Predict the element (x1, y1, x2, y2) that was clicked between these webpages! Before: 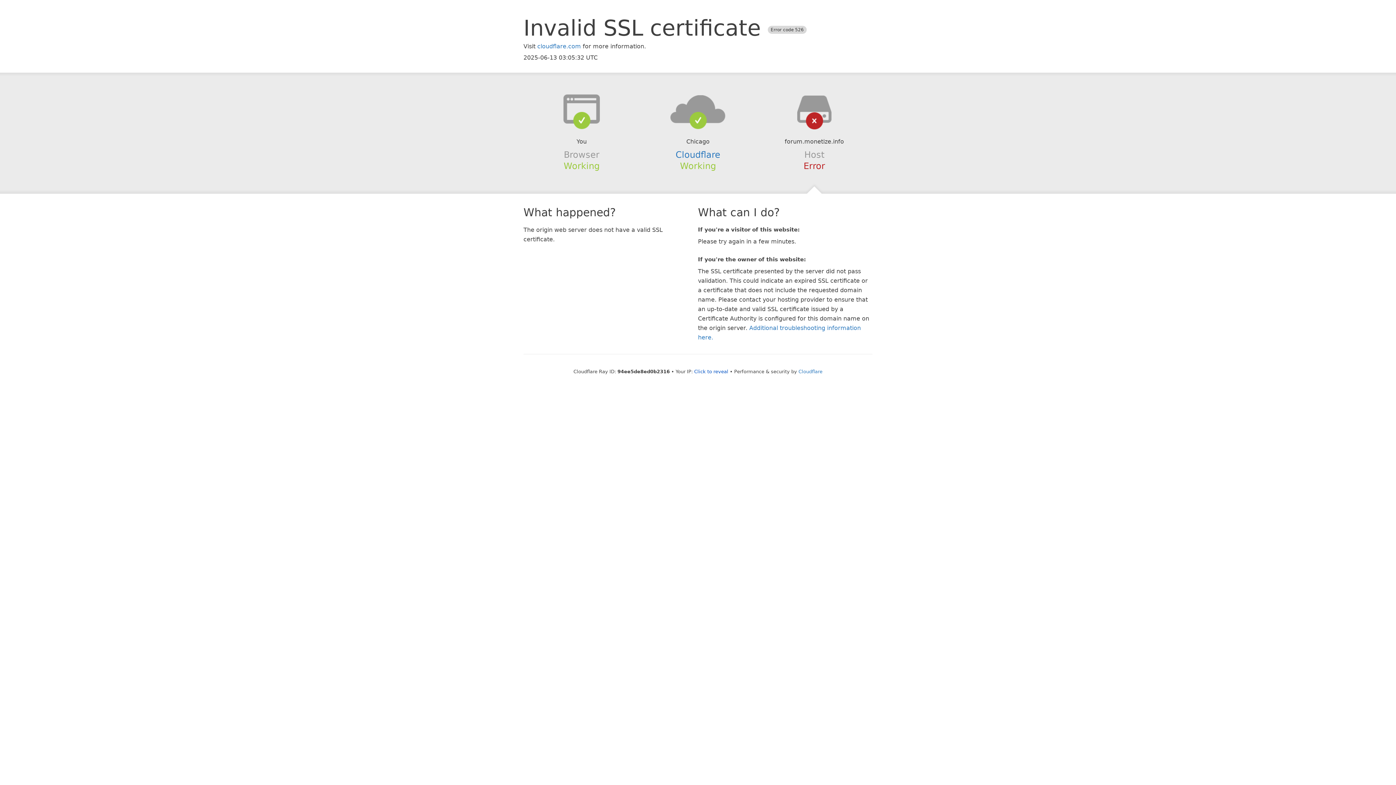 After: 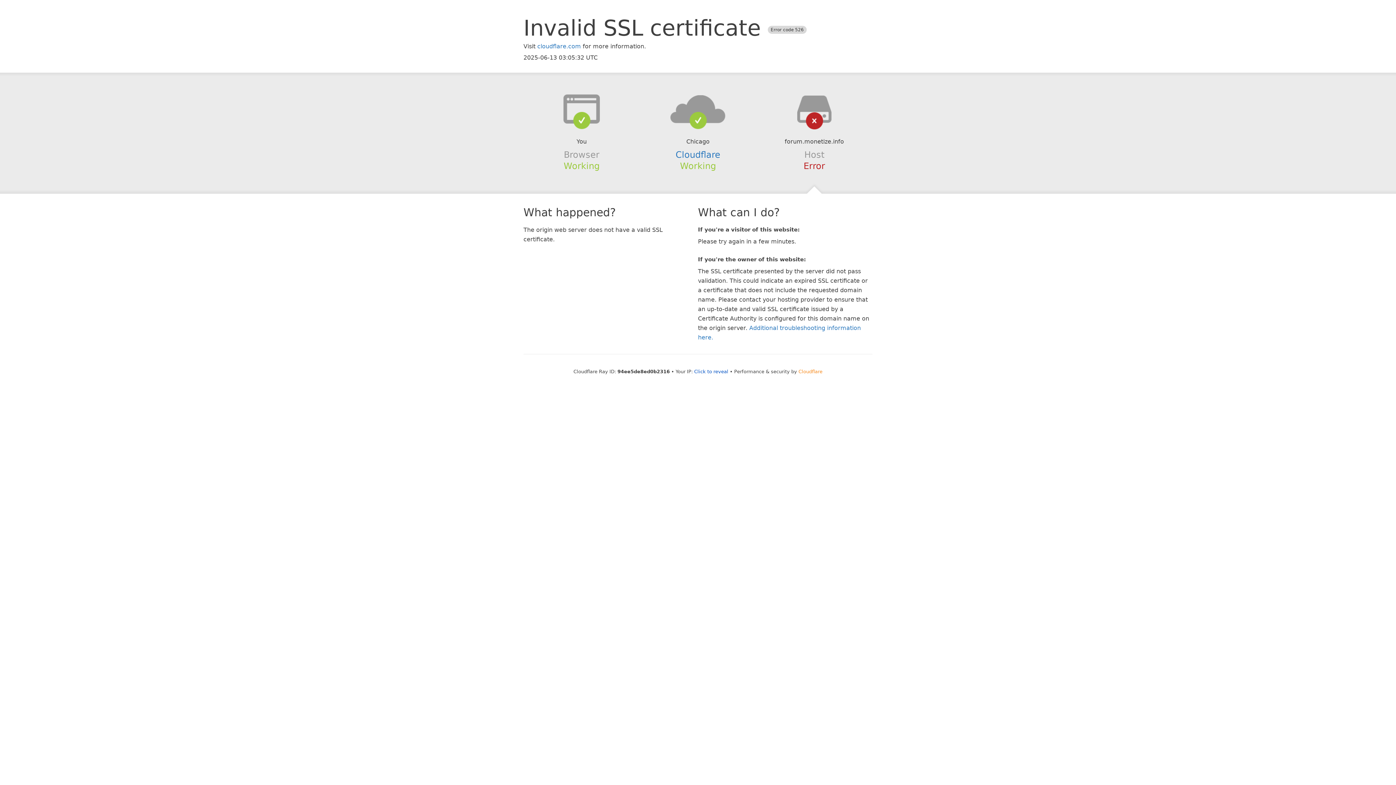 Action: bbox: (798, 368, 822, 374) label: Cloudflare